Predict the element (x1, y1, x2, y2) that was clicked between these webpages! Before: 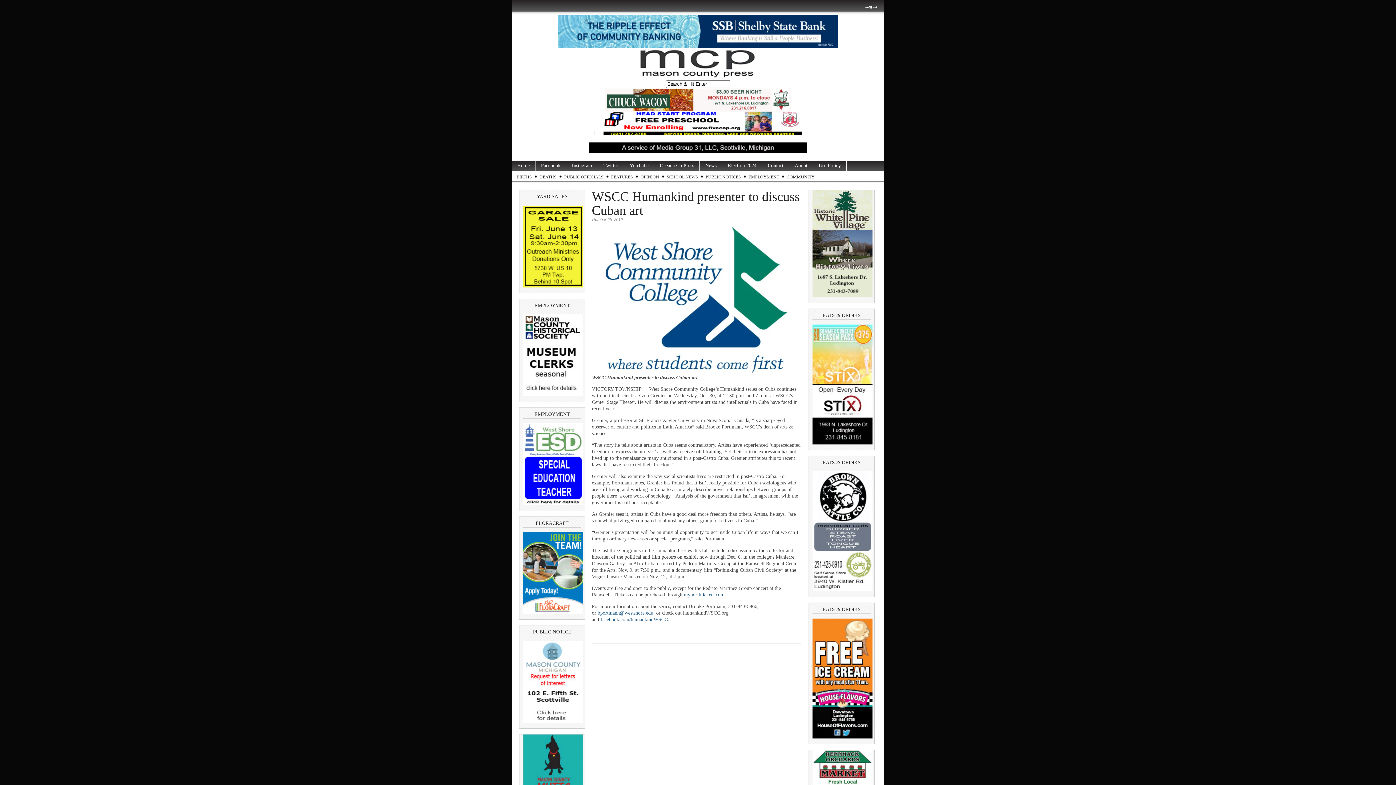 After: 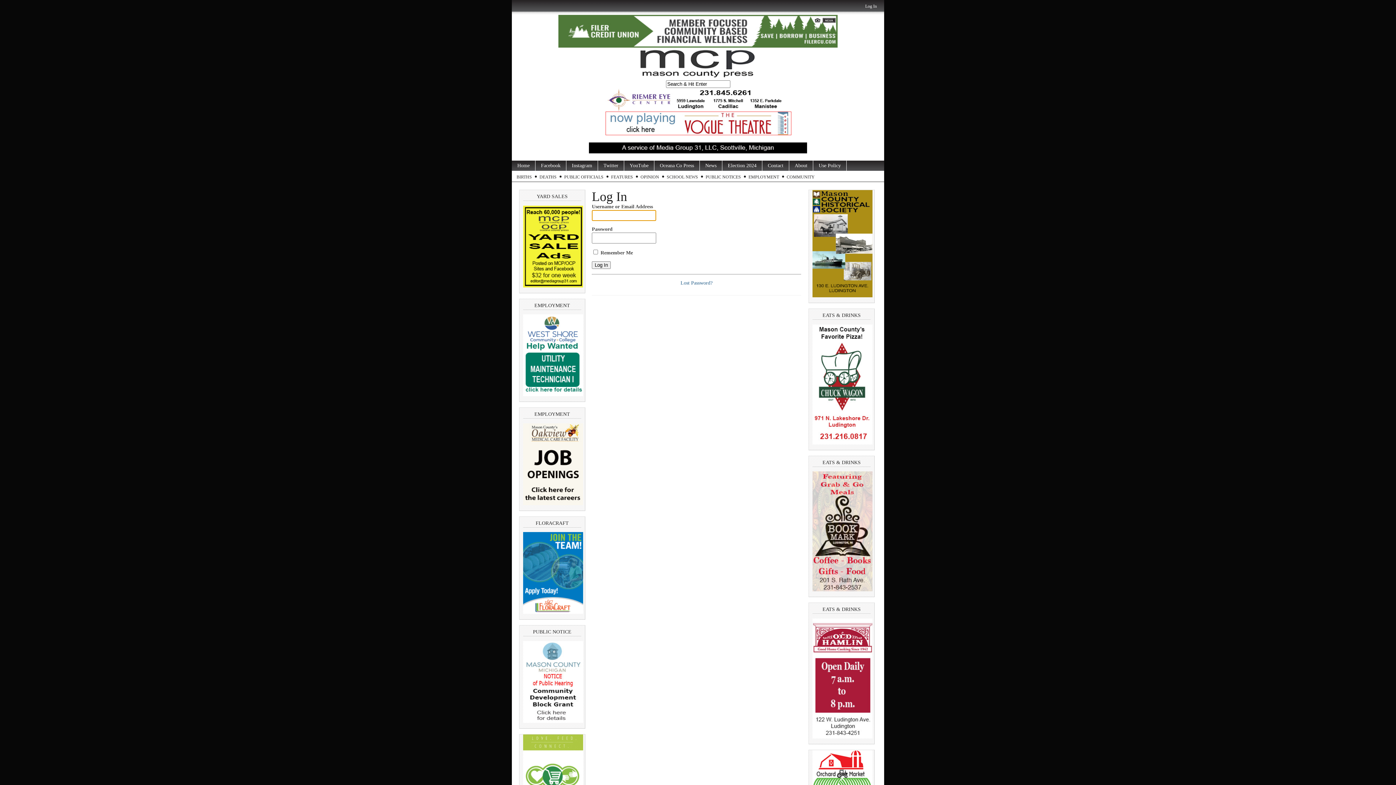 Action: label: Log In bbox: (865, 3, 877, 8)